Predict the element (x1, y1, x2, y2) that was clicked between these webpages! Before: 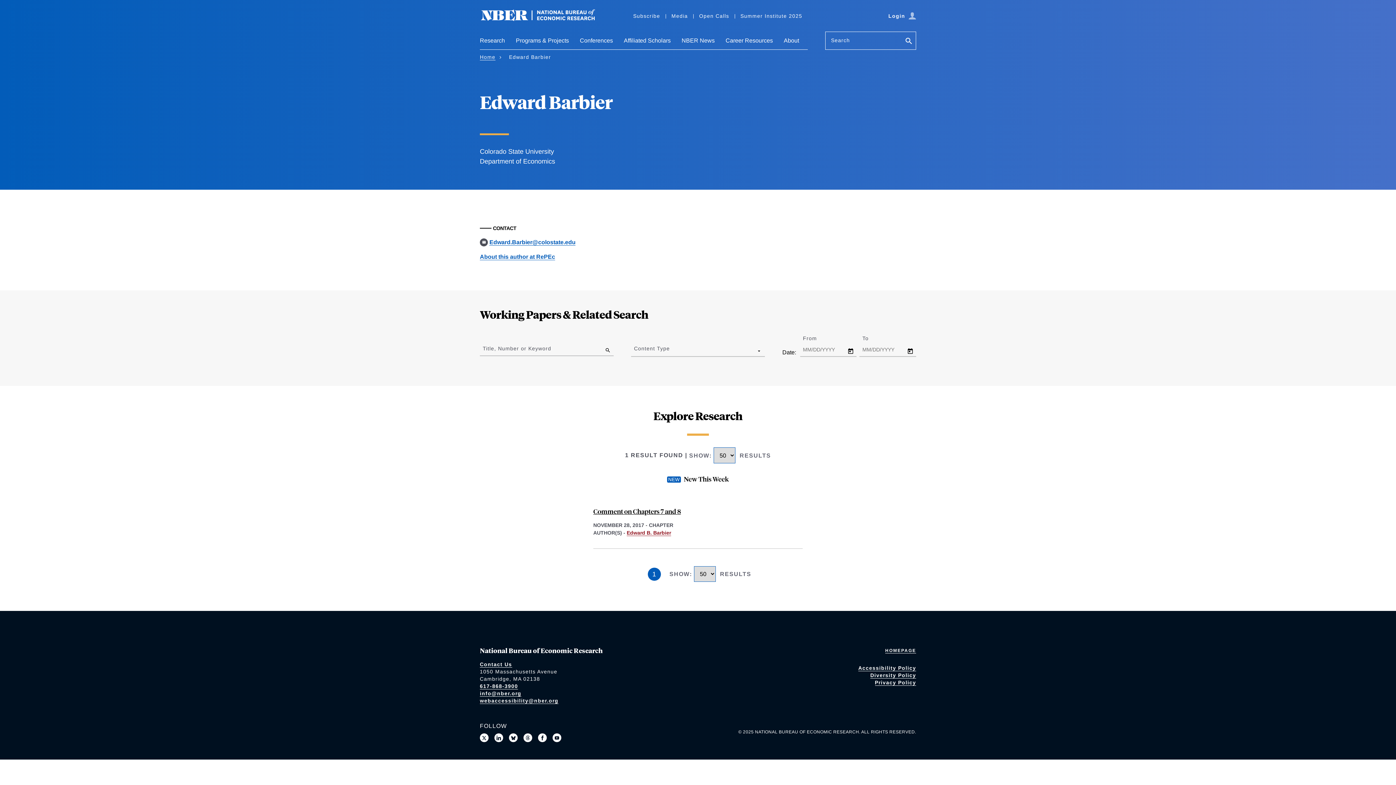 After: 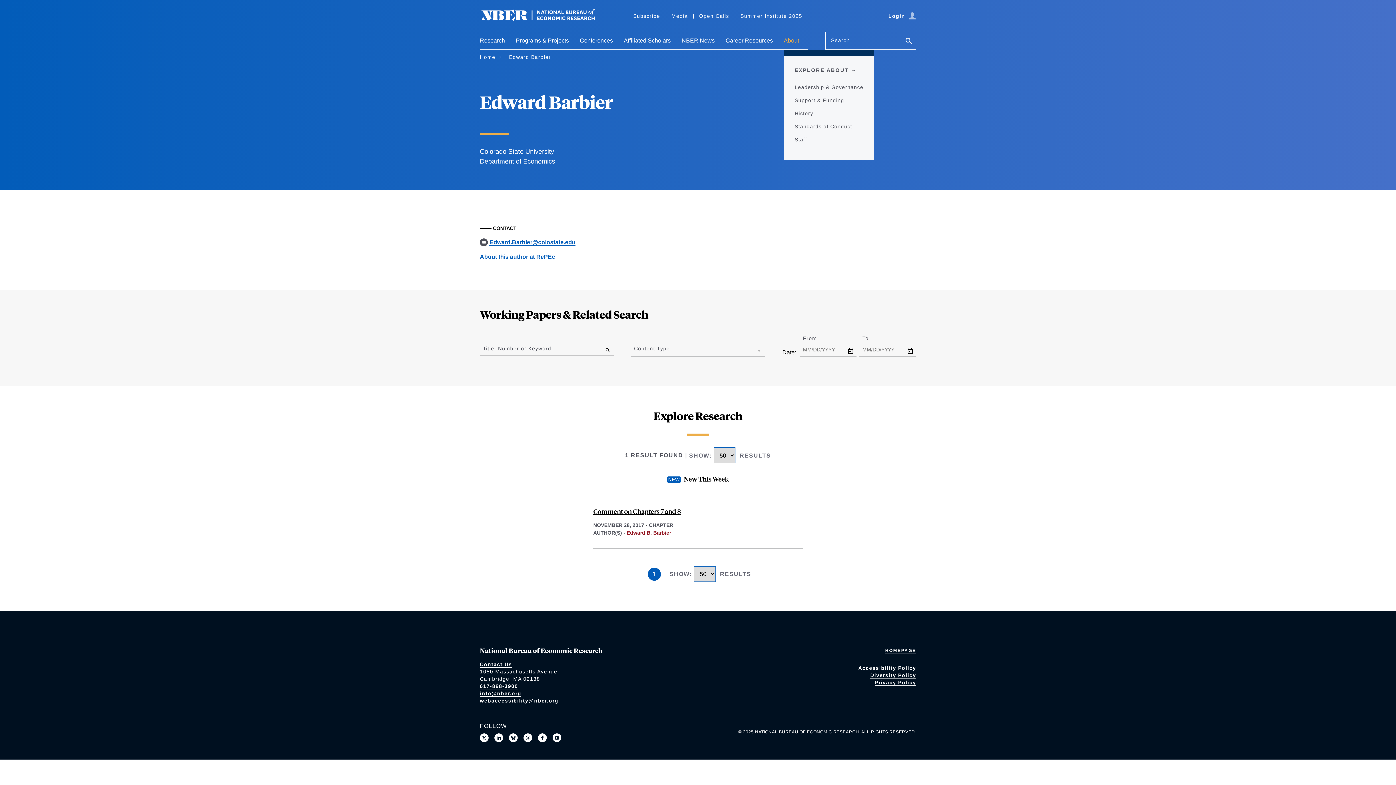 Action: bbox: (784, 37, 799, 49) label: About